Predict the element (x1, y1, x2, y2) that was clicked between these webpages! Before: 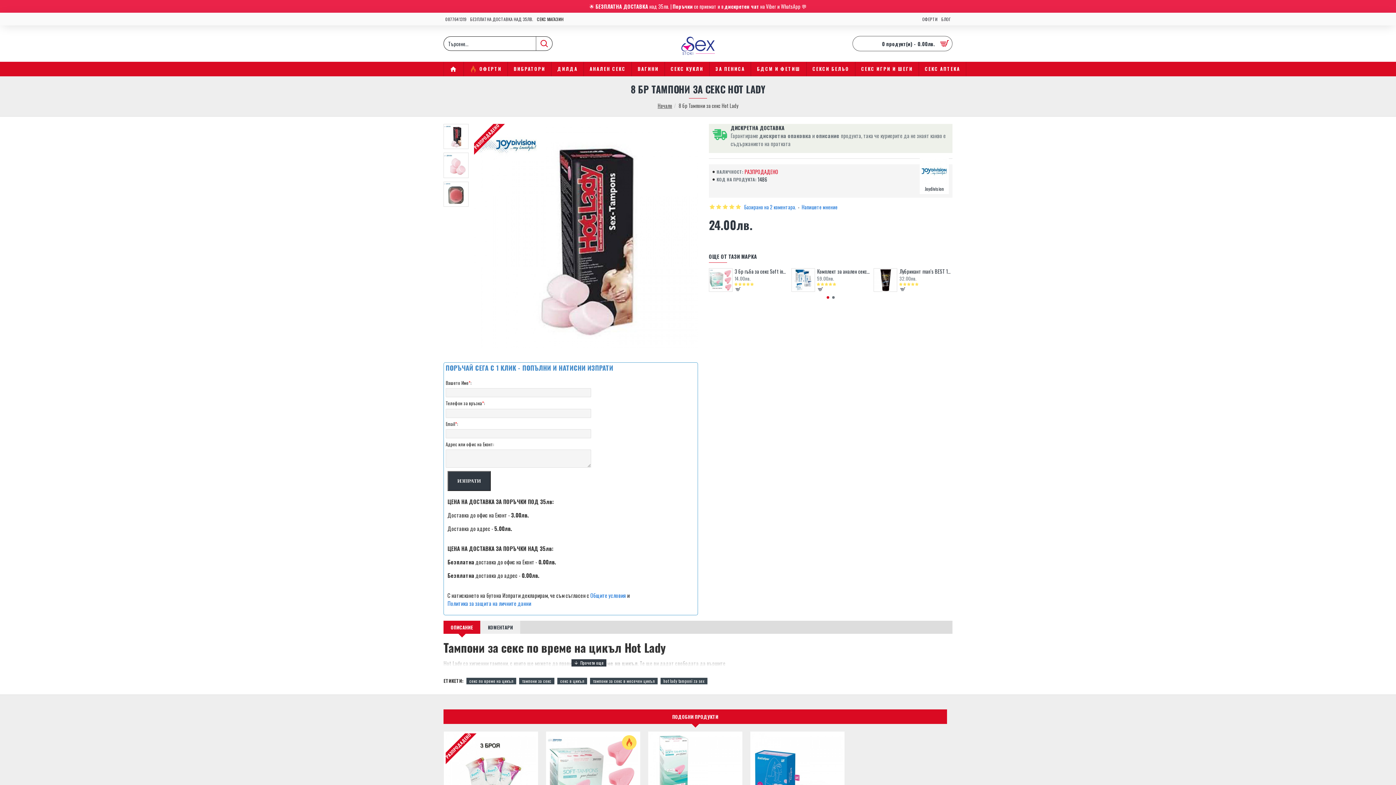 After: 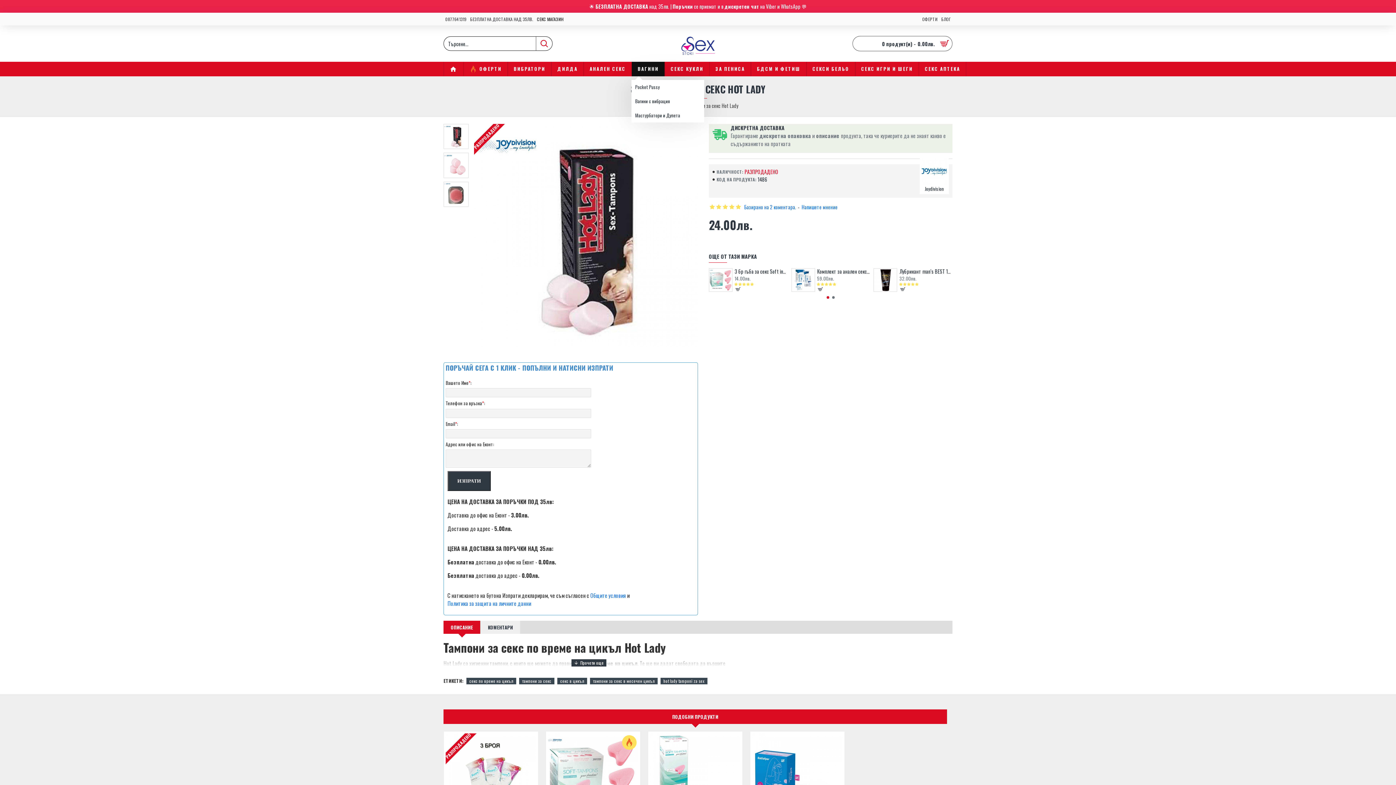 Action: label: ВАГИНИ bbox: (631, 61, 664, 76)